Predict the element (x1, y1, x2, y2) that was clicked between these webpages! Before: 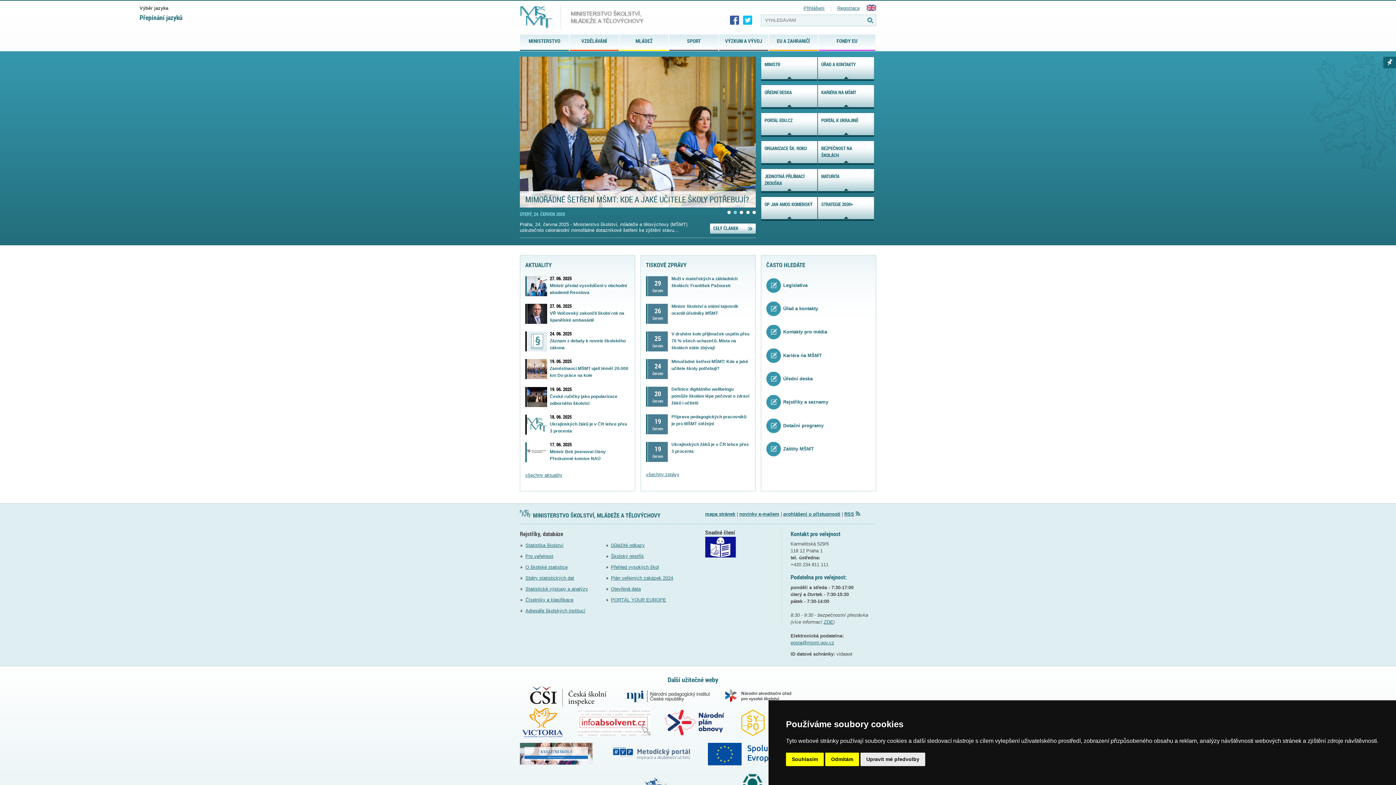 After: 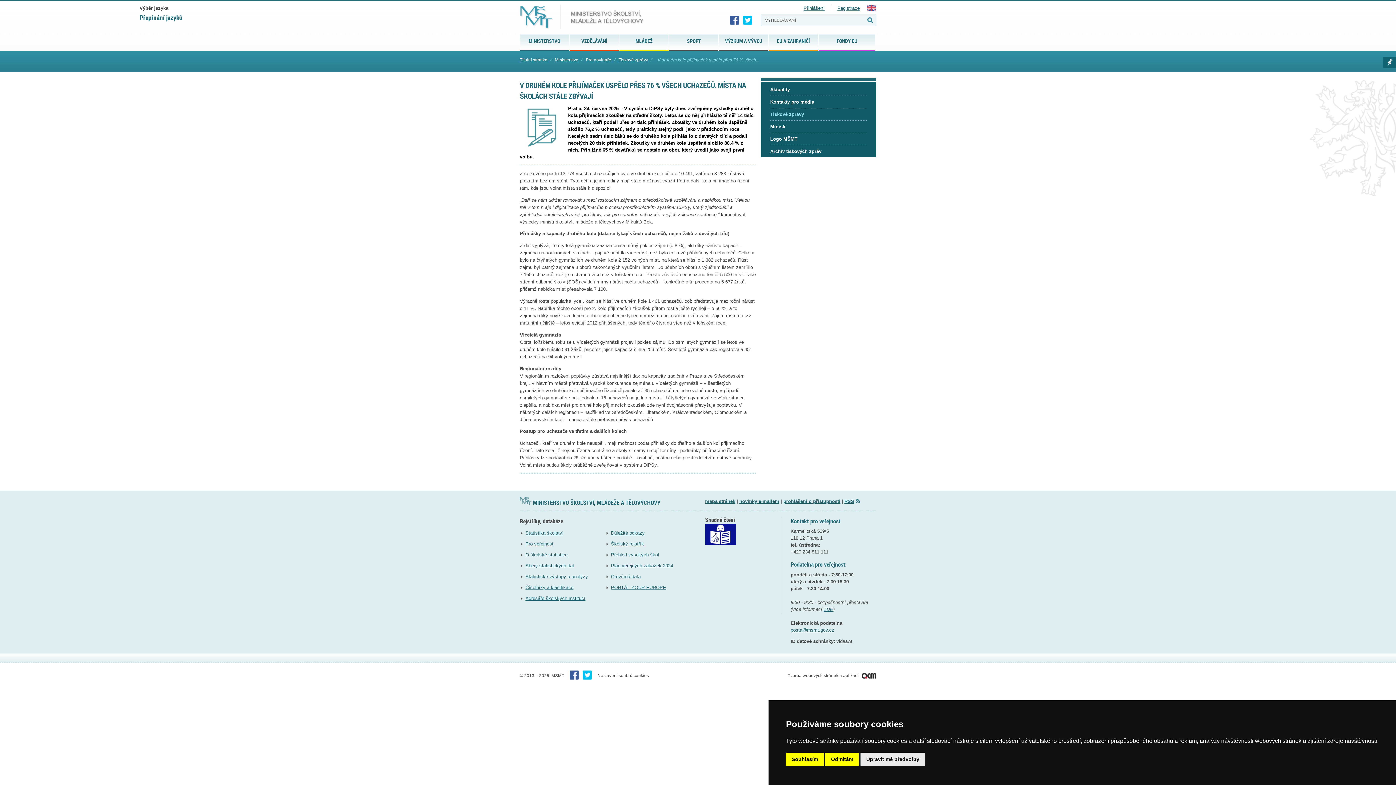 Action: bbox: (671, 331, 749, 350) label: V druhém kole přijímaček uspělo přes 76 % všech uchazečů. Místa na školách stále zbývají